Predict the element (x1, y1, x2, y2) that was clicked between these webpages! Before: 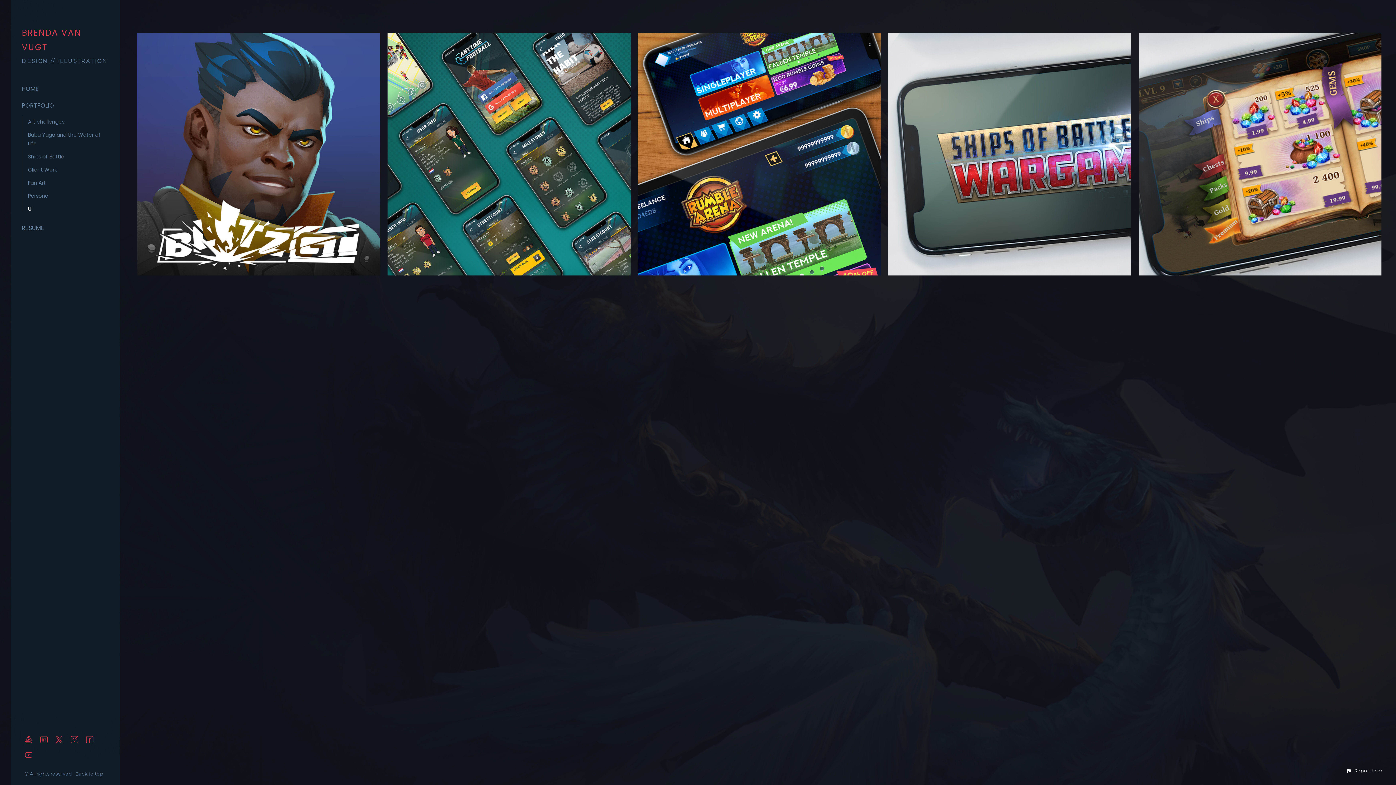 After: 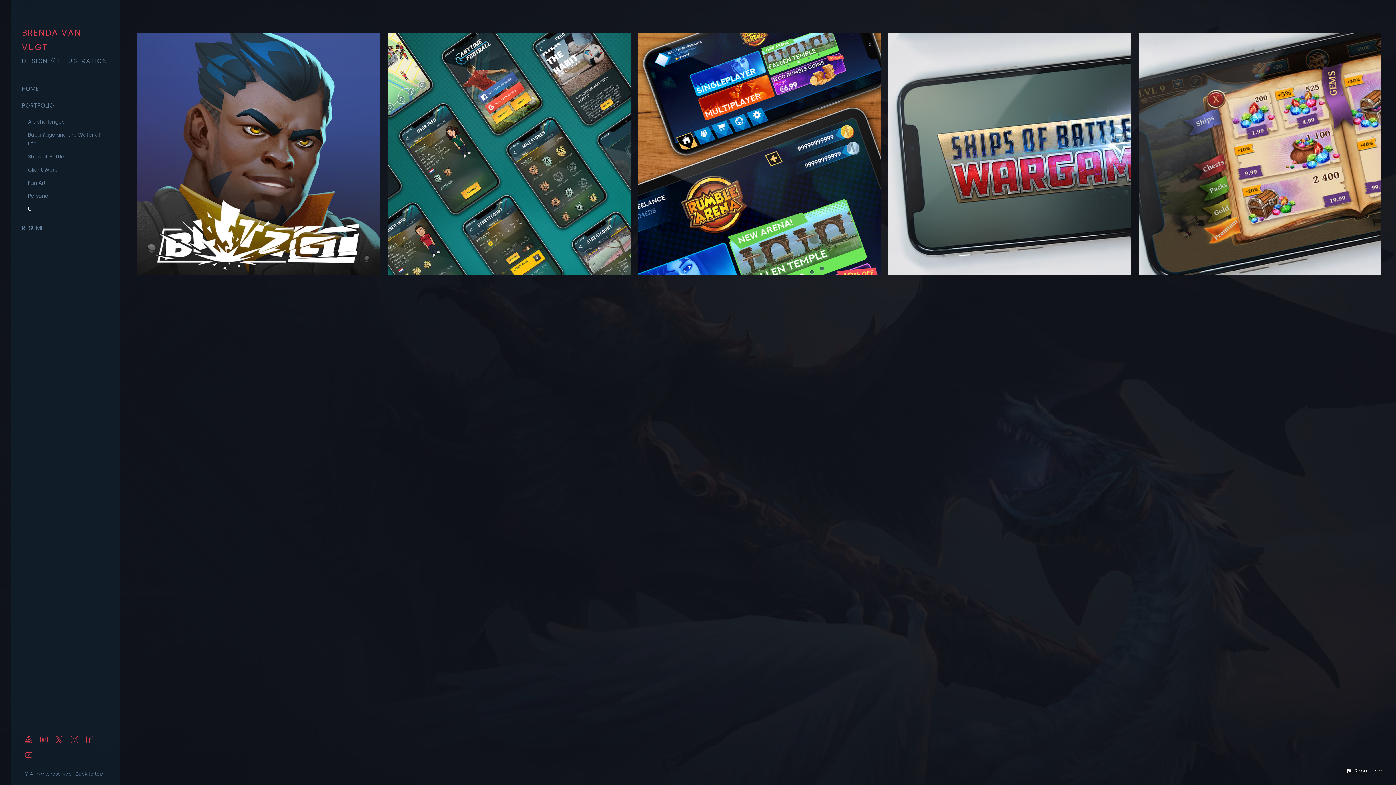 Action: label: Back to top  bbox: (75, 771, 106, 777)